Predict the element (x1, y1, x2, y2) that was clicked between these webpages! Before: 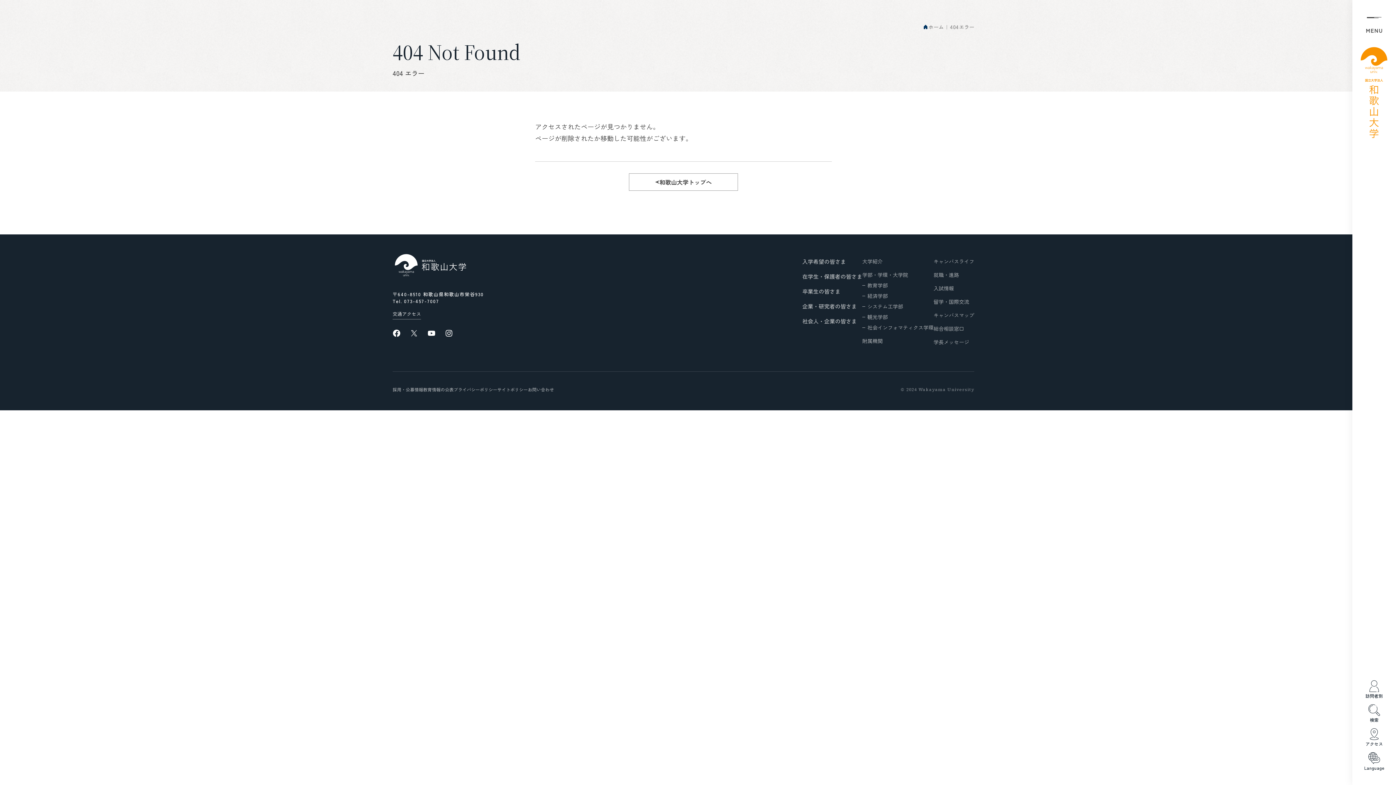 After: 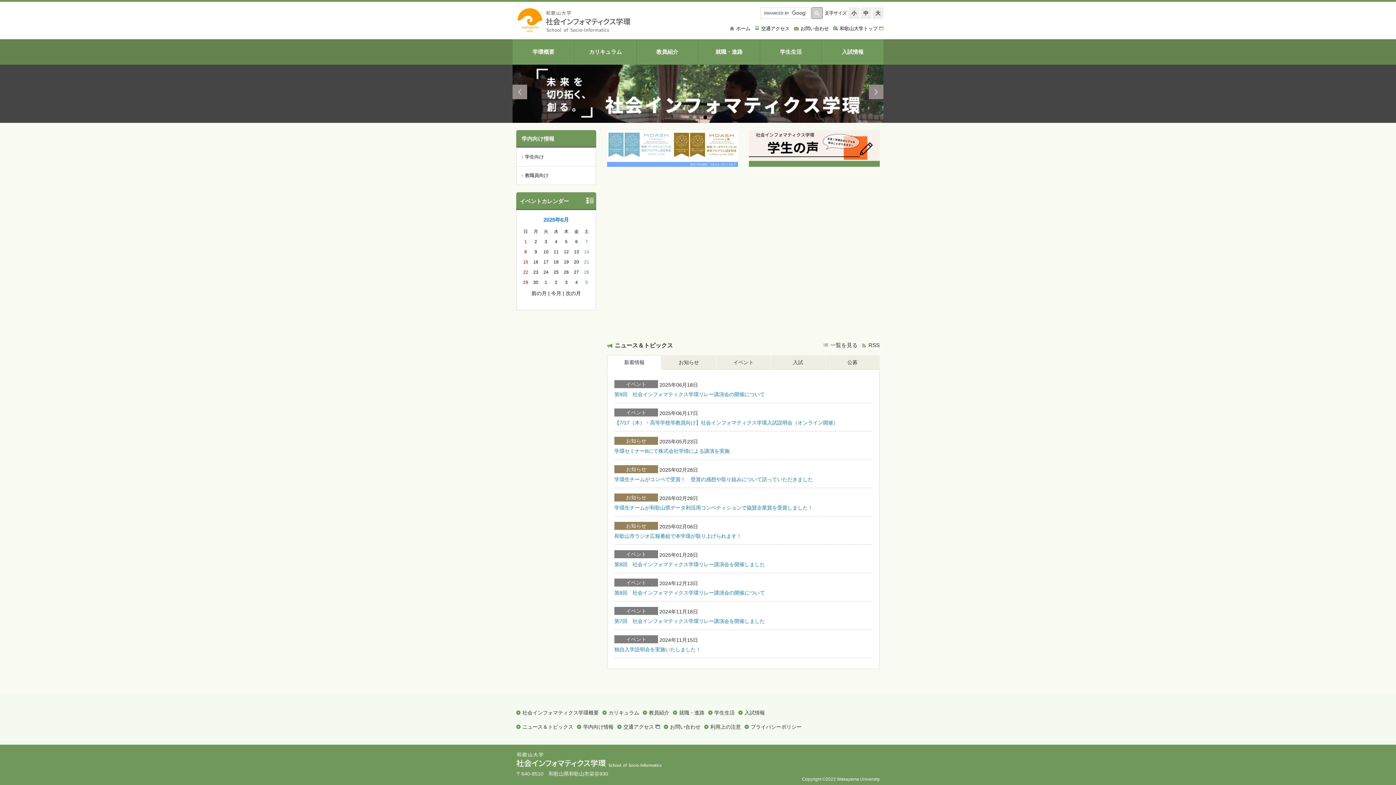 Action: label: 社会インフォマティクス学環 bbox: (862, 324, 933, 331)